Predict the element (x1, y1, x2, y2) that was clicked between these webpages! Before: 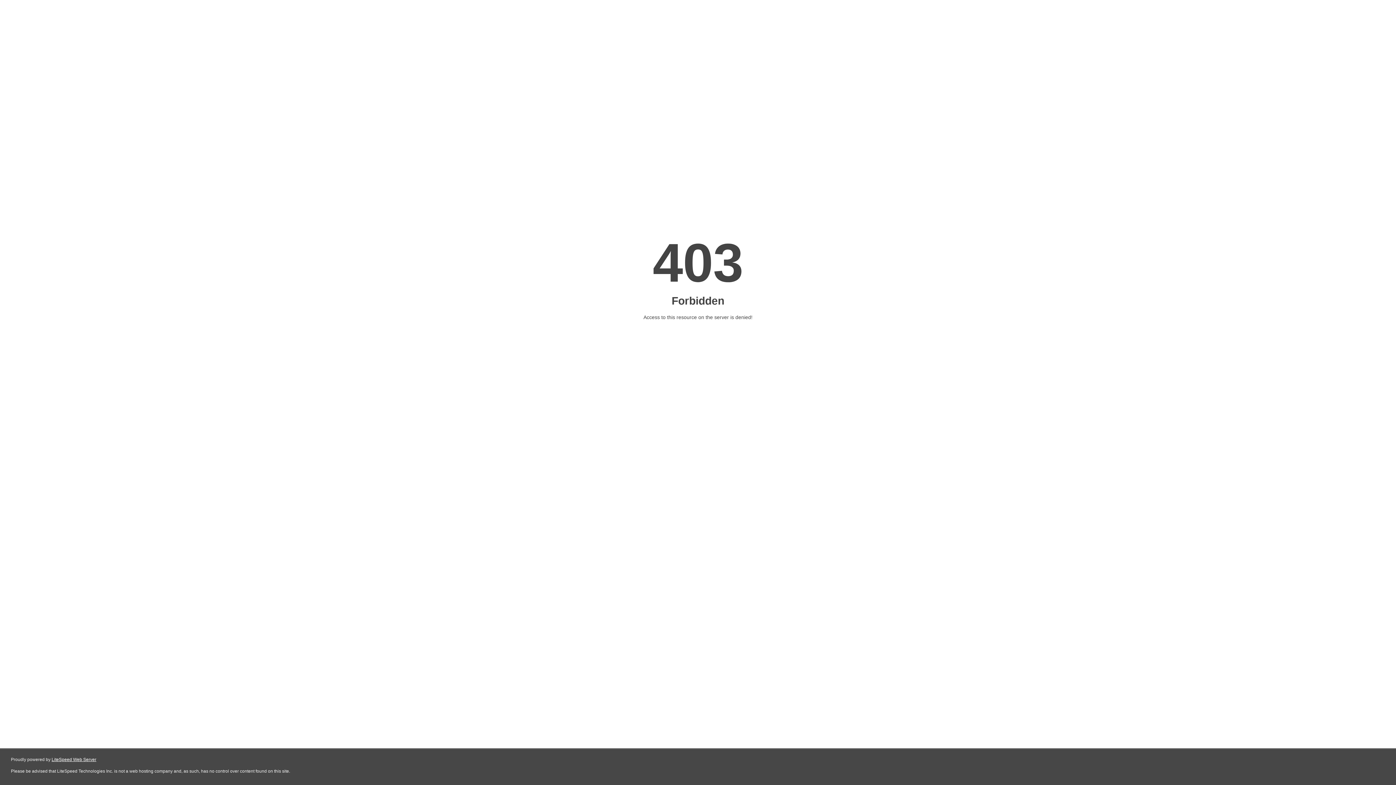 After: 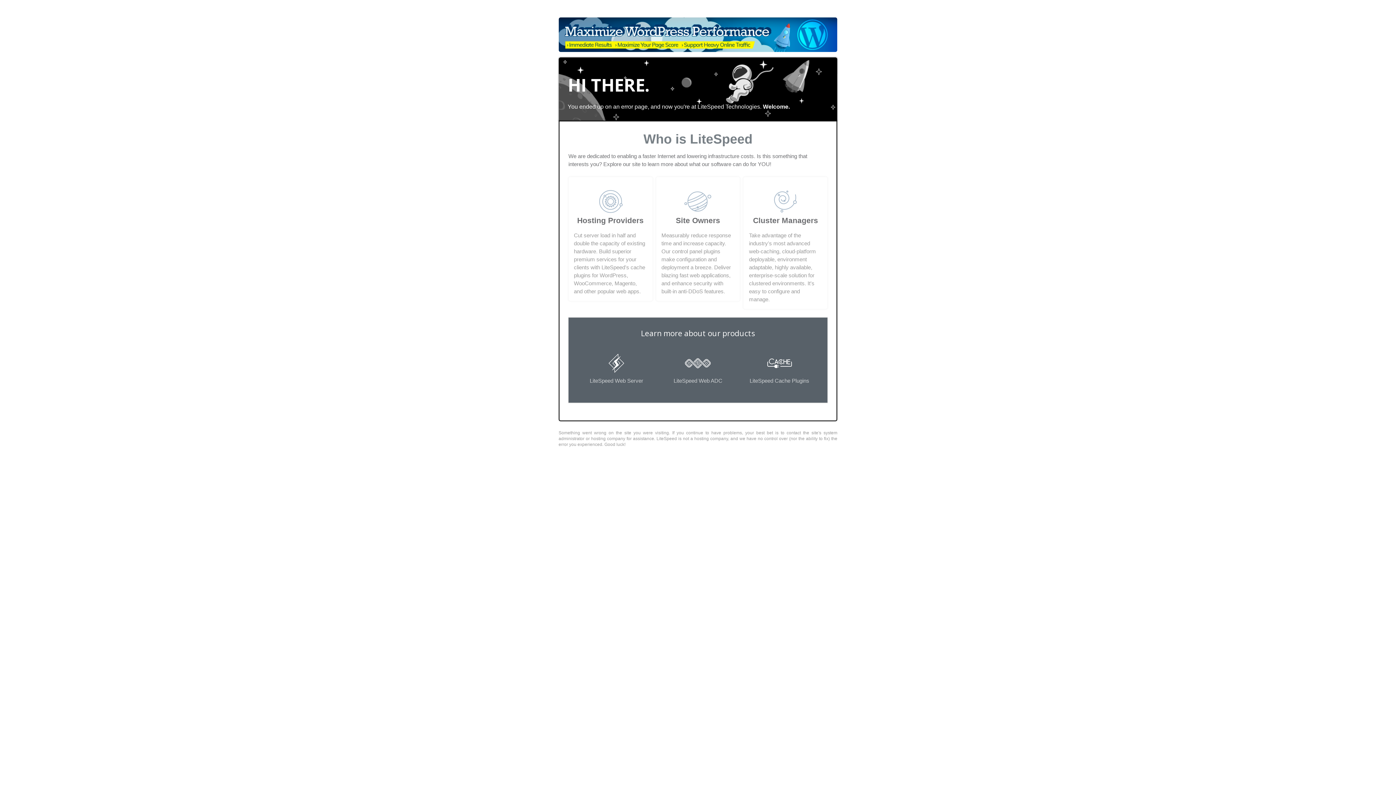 Action: bbox: (51, 757, 96, 762) label: LiteSpeed Web Server